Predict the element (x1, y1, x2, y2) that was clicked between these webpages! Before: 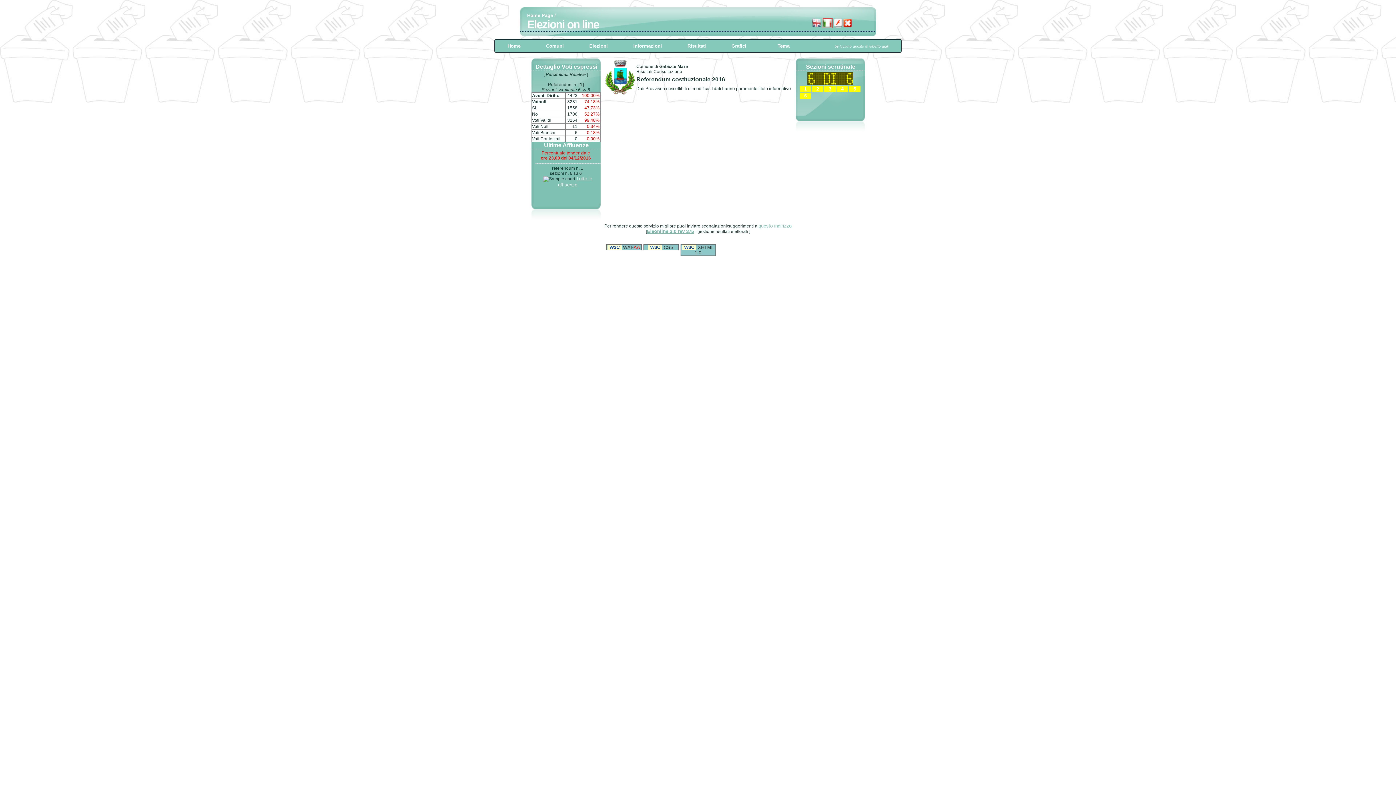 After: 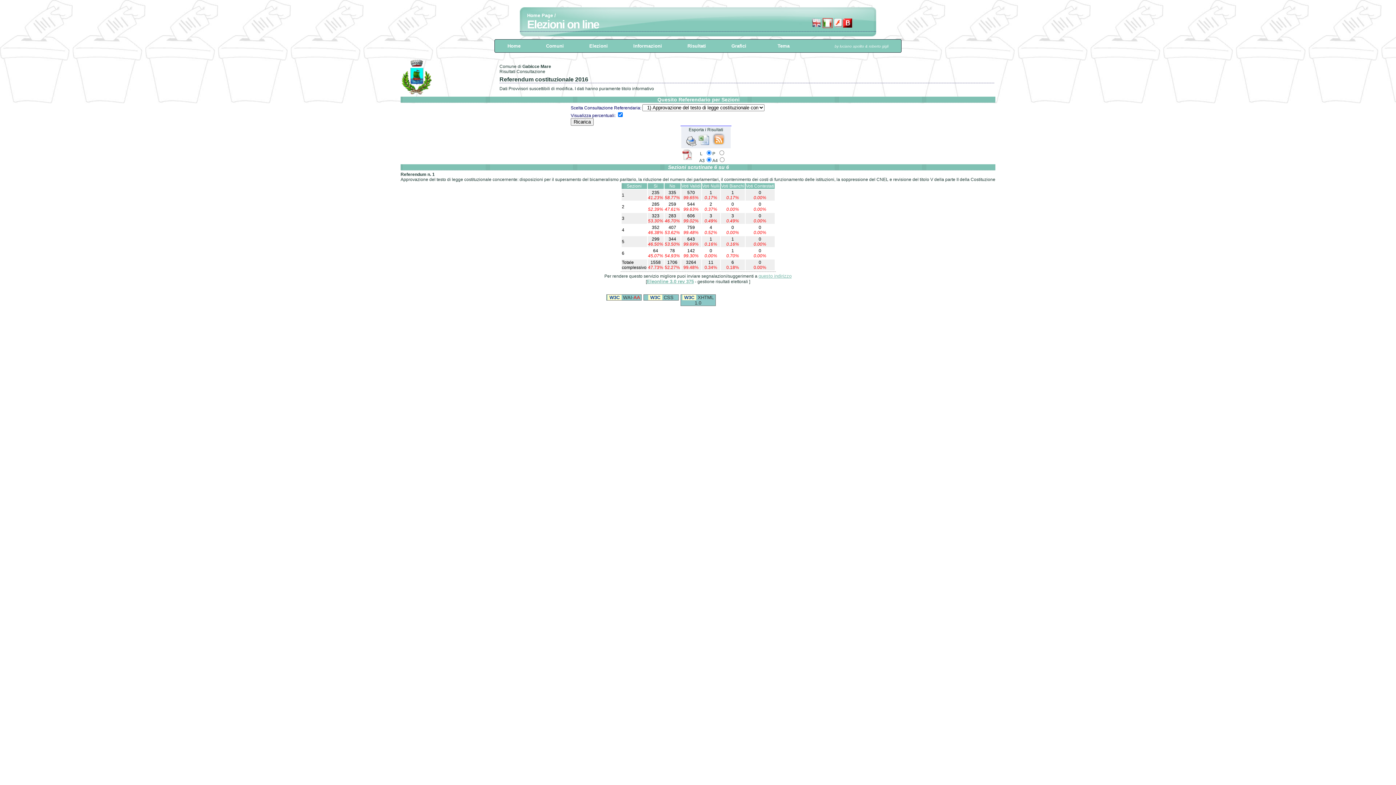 Action: label: 2 bbox: (816, 86, 819, 91)